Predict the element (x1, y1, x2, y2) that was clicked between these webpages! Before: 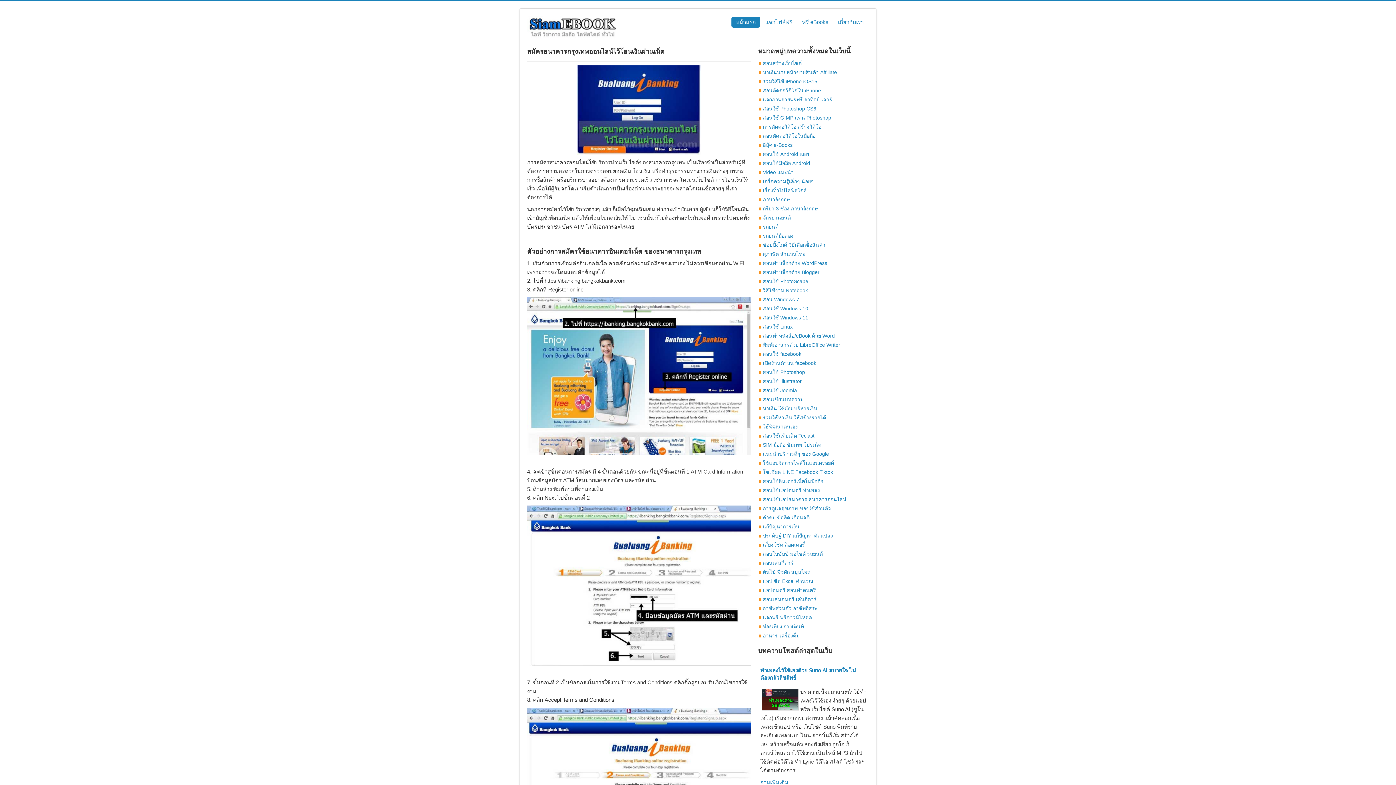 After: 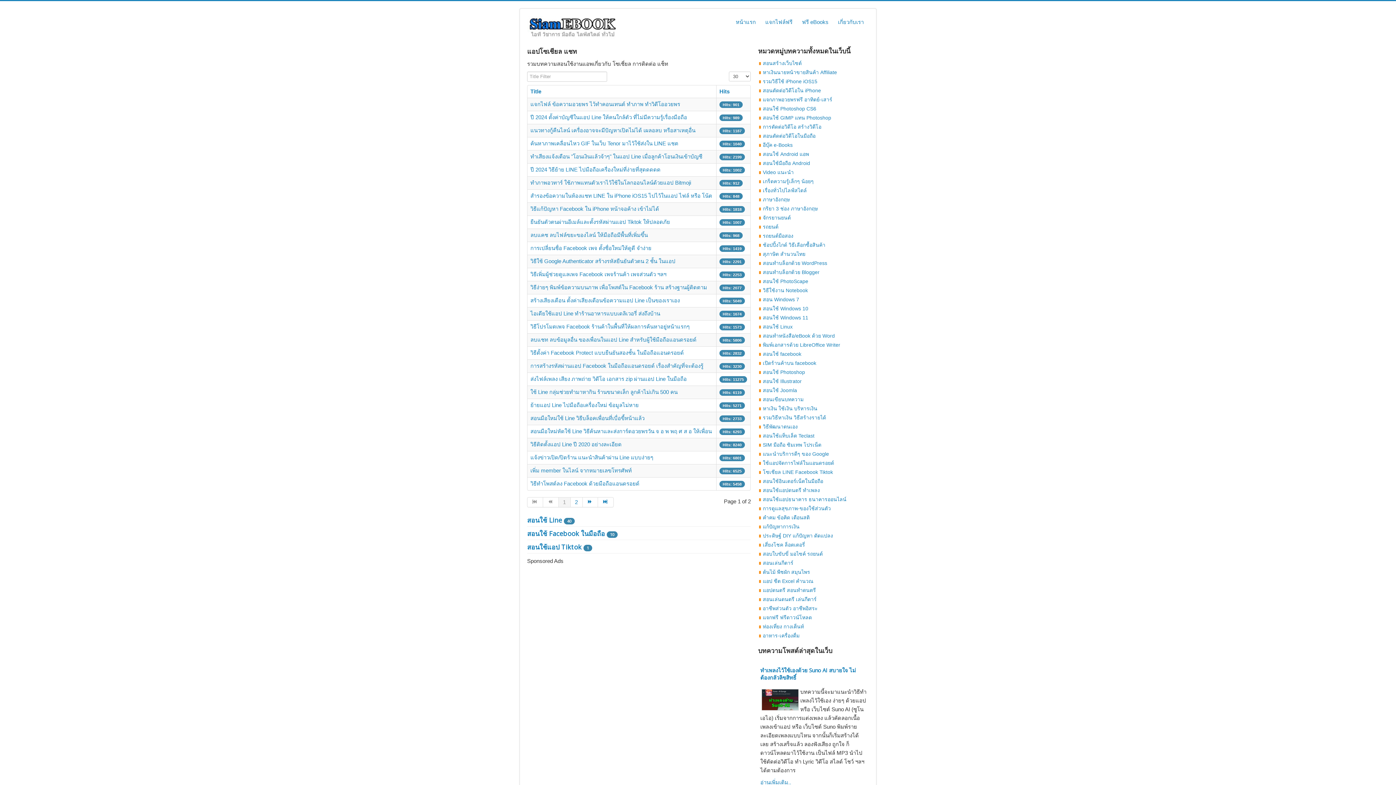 Action: label: โซเชียล LINE Facebook Tiktok bbox: (759, 468, 869, 477)